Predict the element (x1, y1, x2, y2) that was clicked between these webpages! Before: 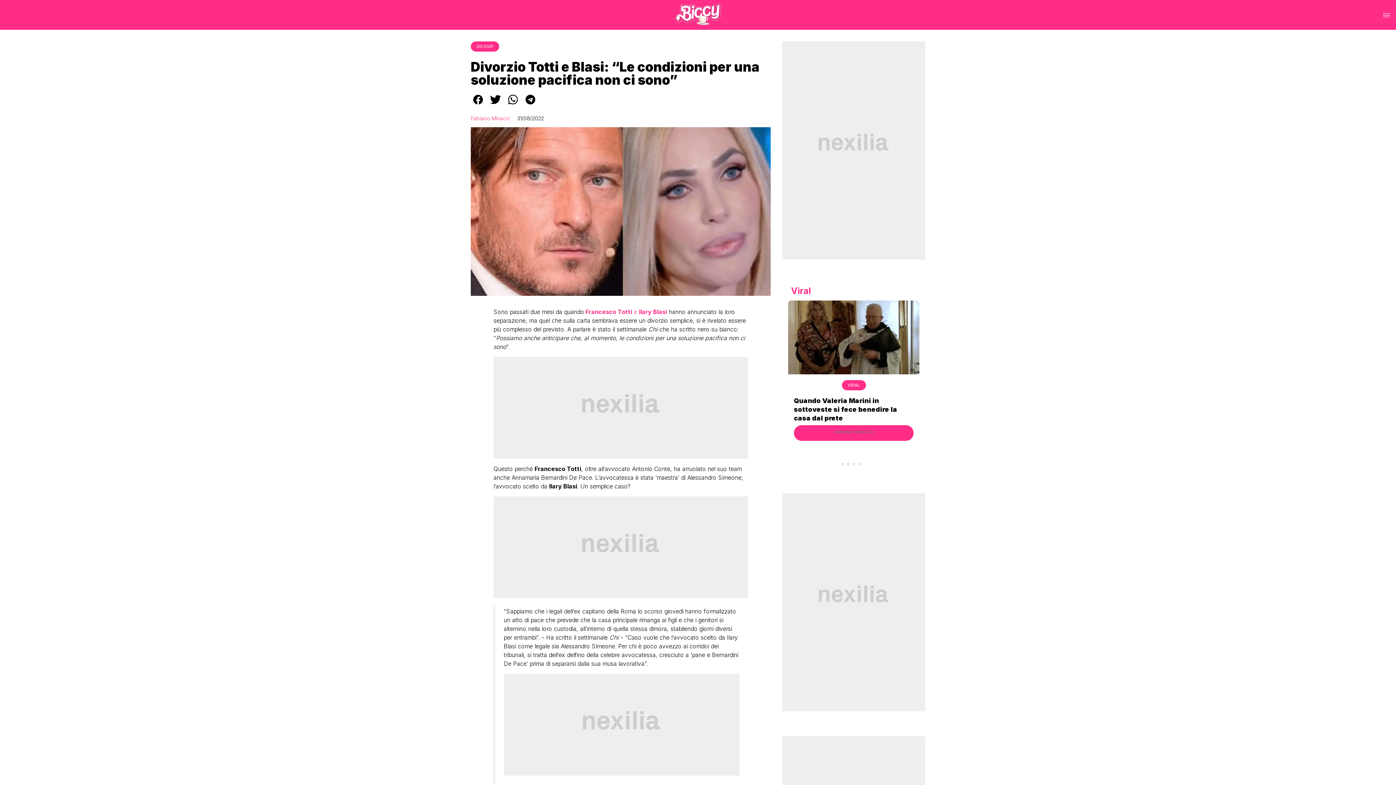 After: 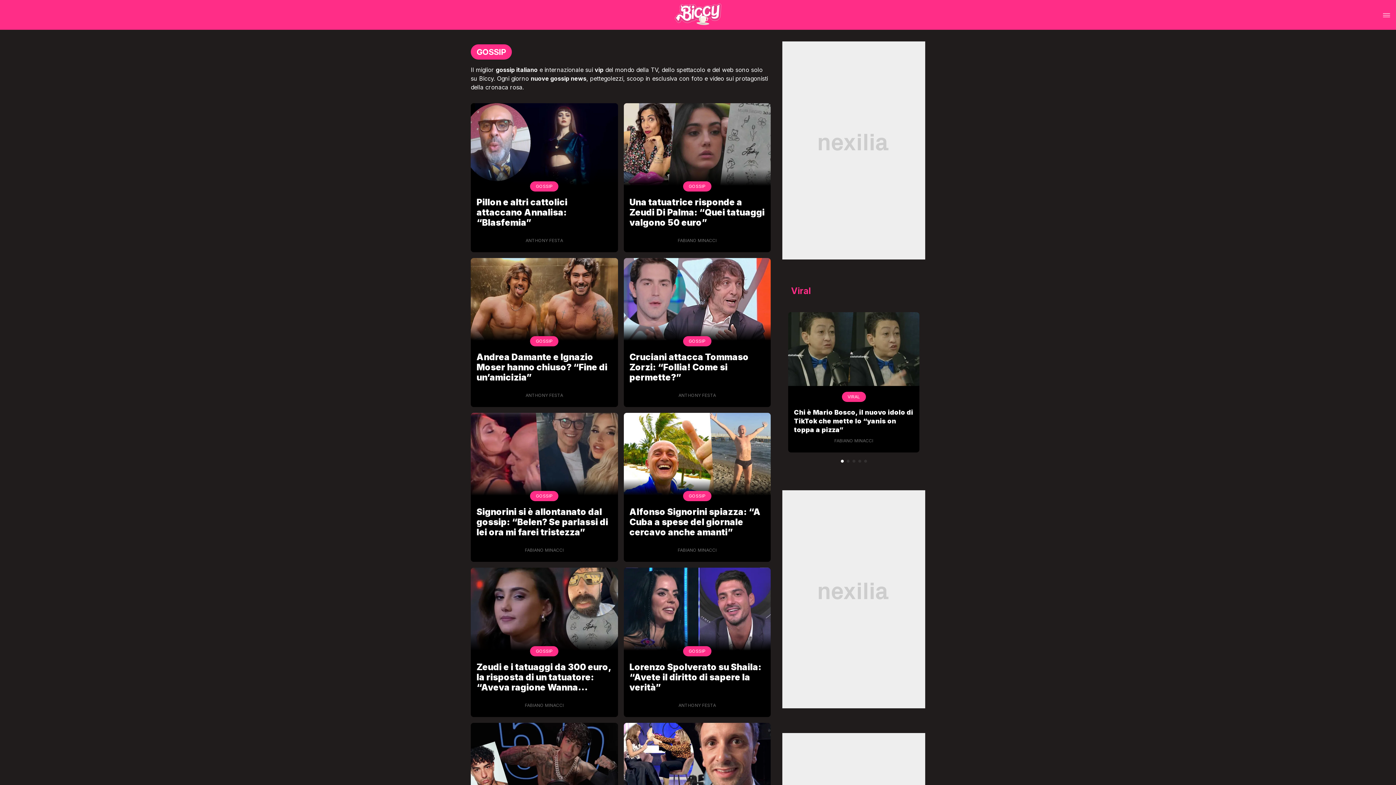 Action: bbox: (476, 43, 493, 49) label: GOSSIP